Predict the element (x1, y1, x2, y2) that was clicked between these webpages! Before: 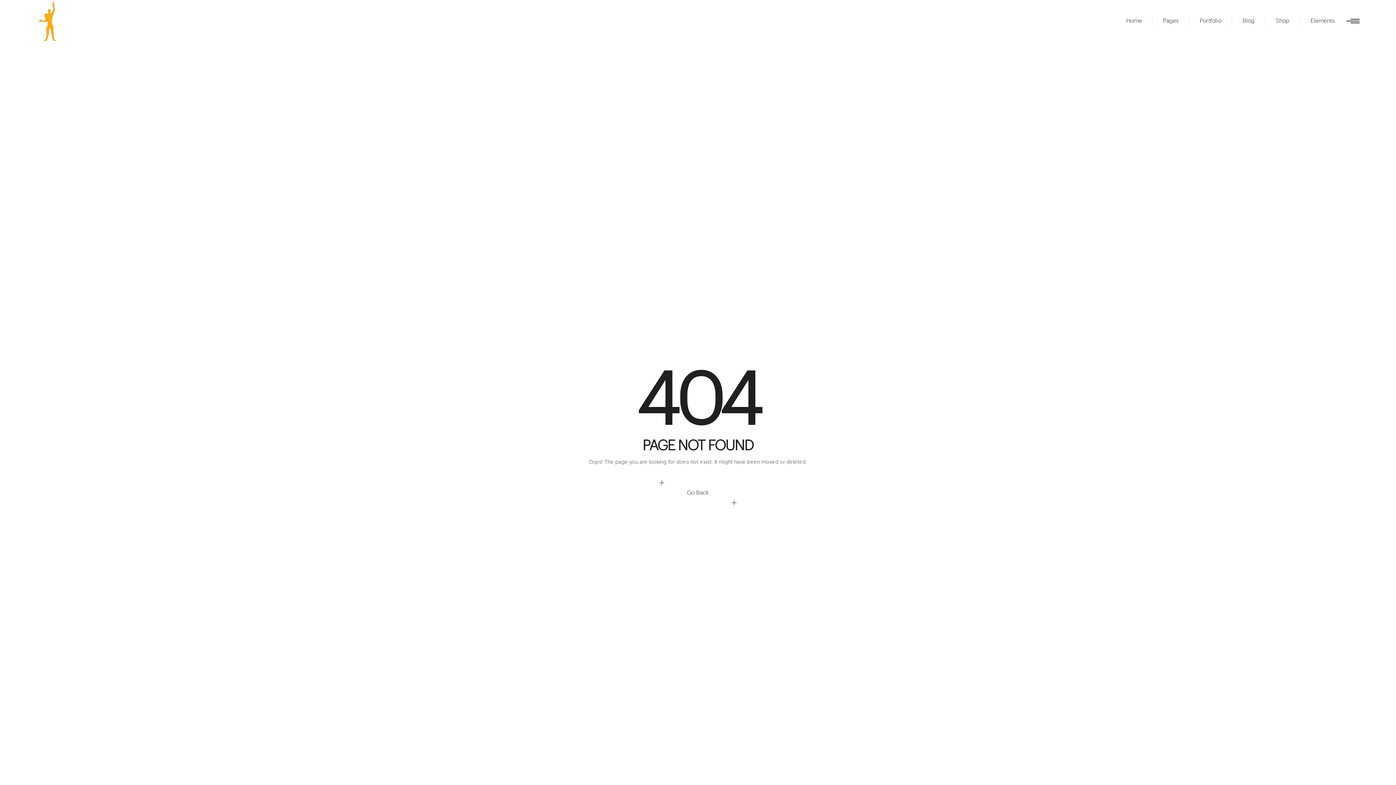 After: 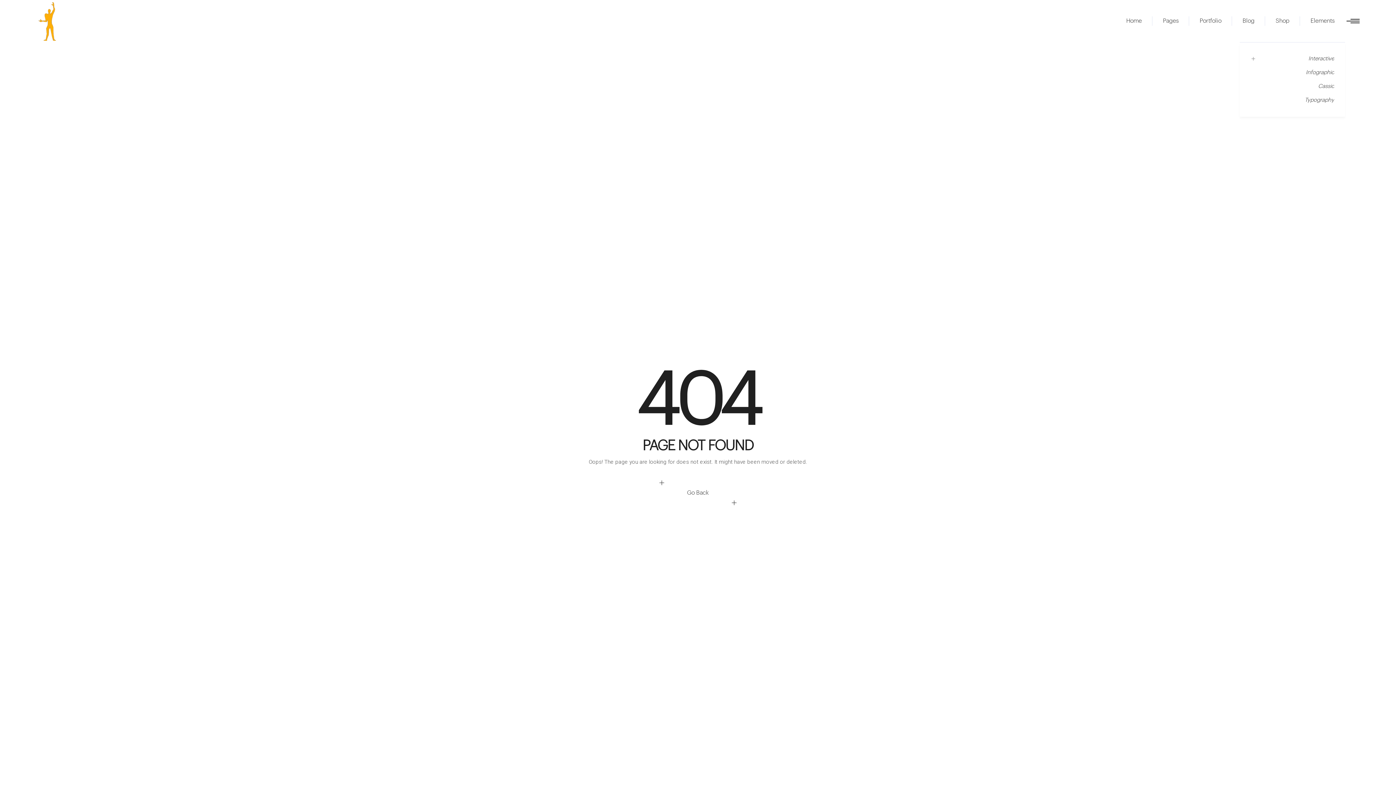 Action: label: Elements bbox: (1300, 0, 1345, 42)